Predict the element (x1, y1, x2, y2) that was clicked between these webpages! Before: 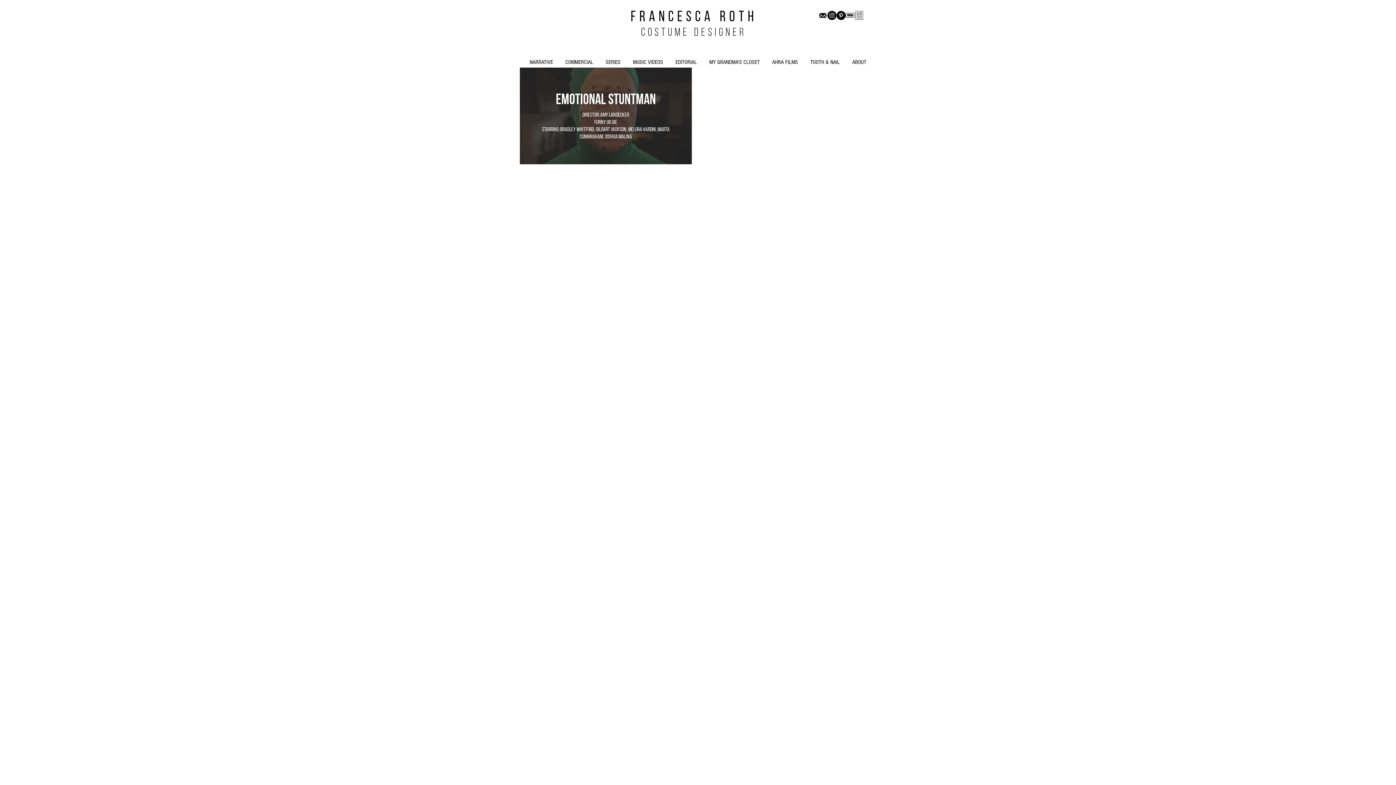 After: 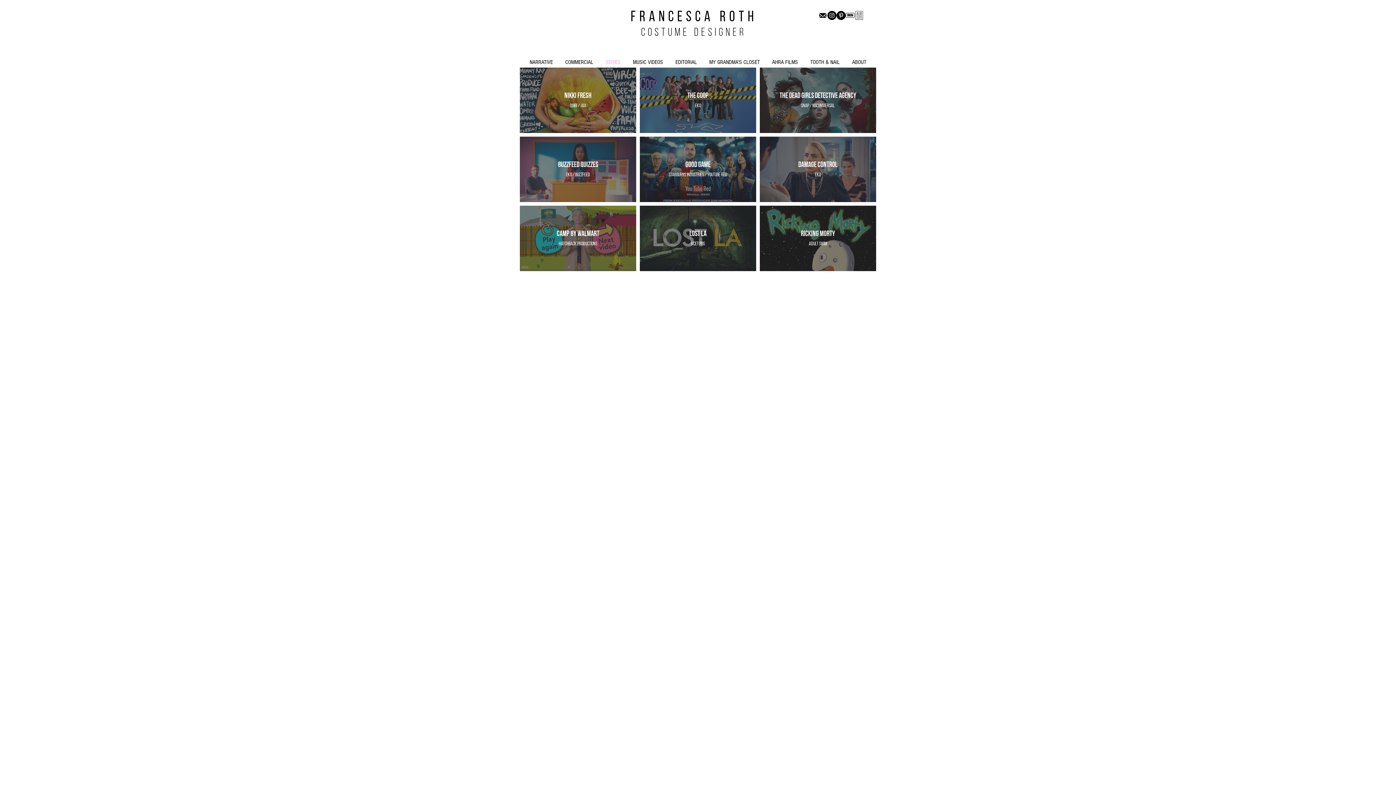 Action: bbox: (599, 56, 626, 68) label: SERIES